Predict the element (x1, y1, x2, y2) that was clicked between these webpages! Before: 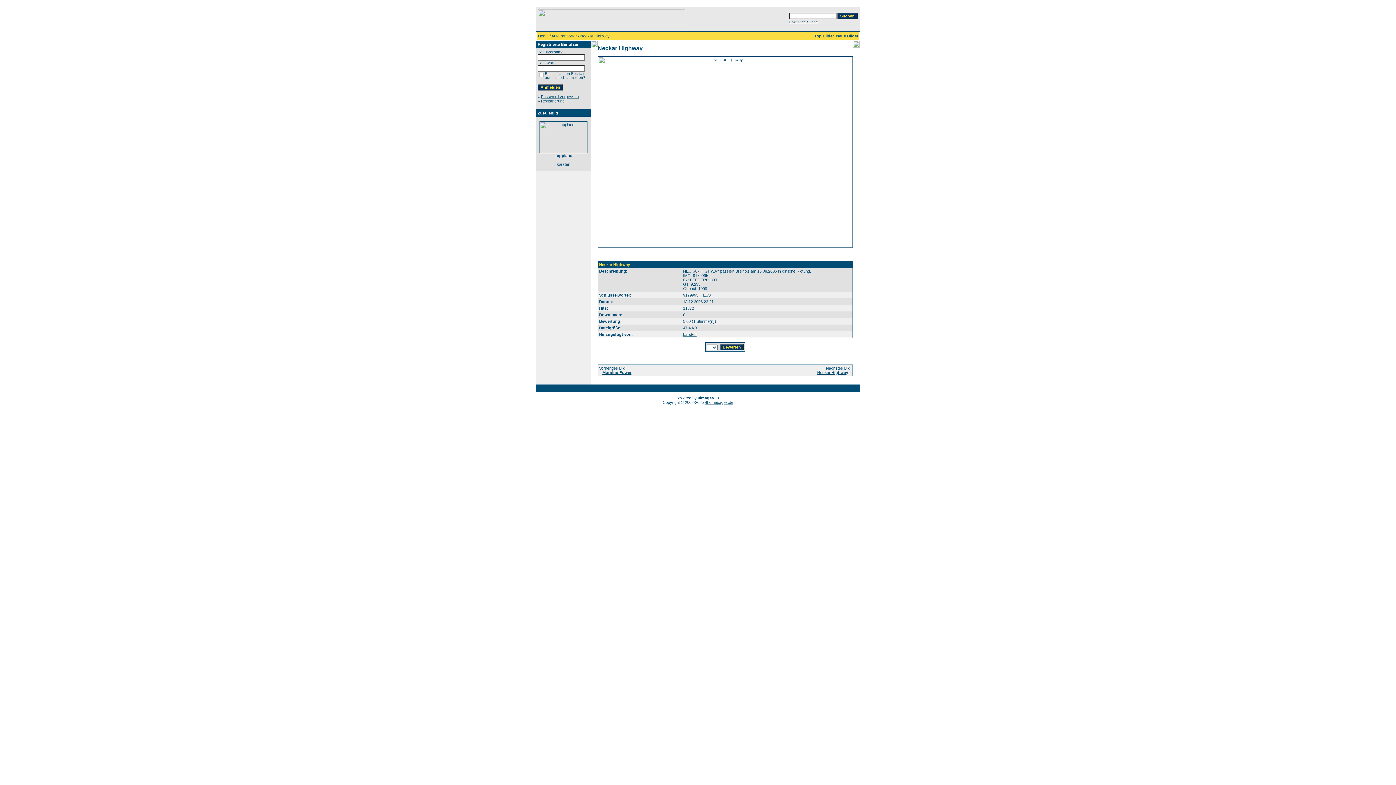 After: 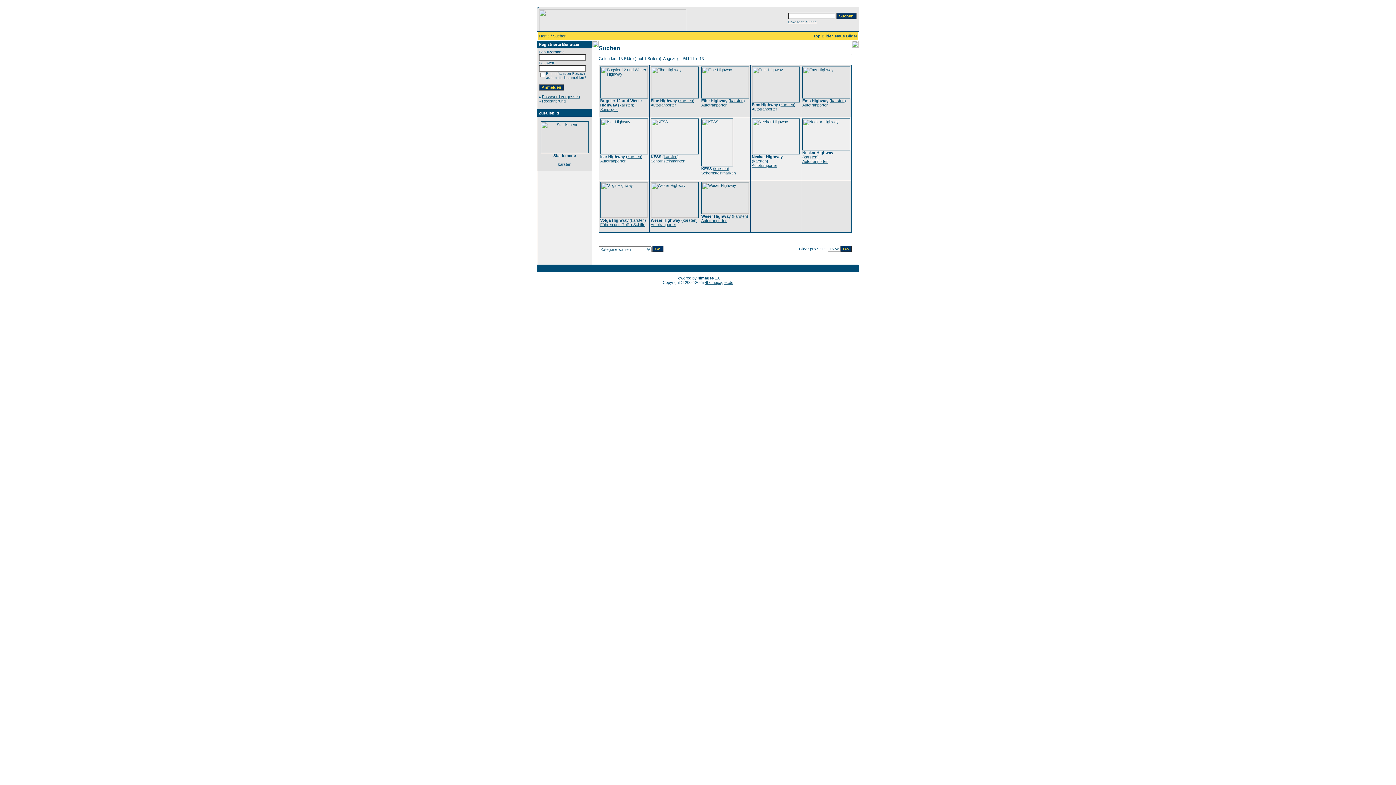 Action: bbox: (700, 293, 710, 297) label: KESS